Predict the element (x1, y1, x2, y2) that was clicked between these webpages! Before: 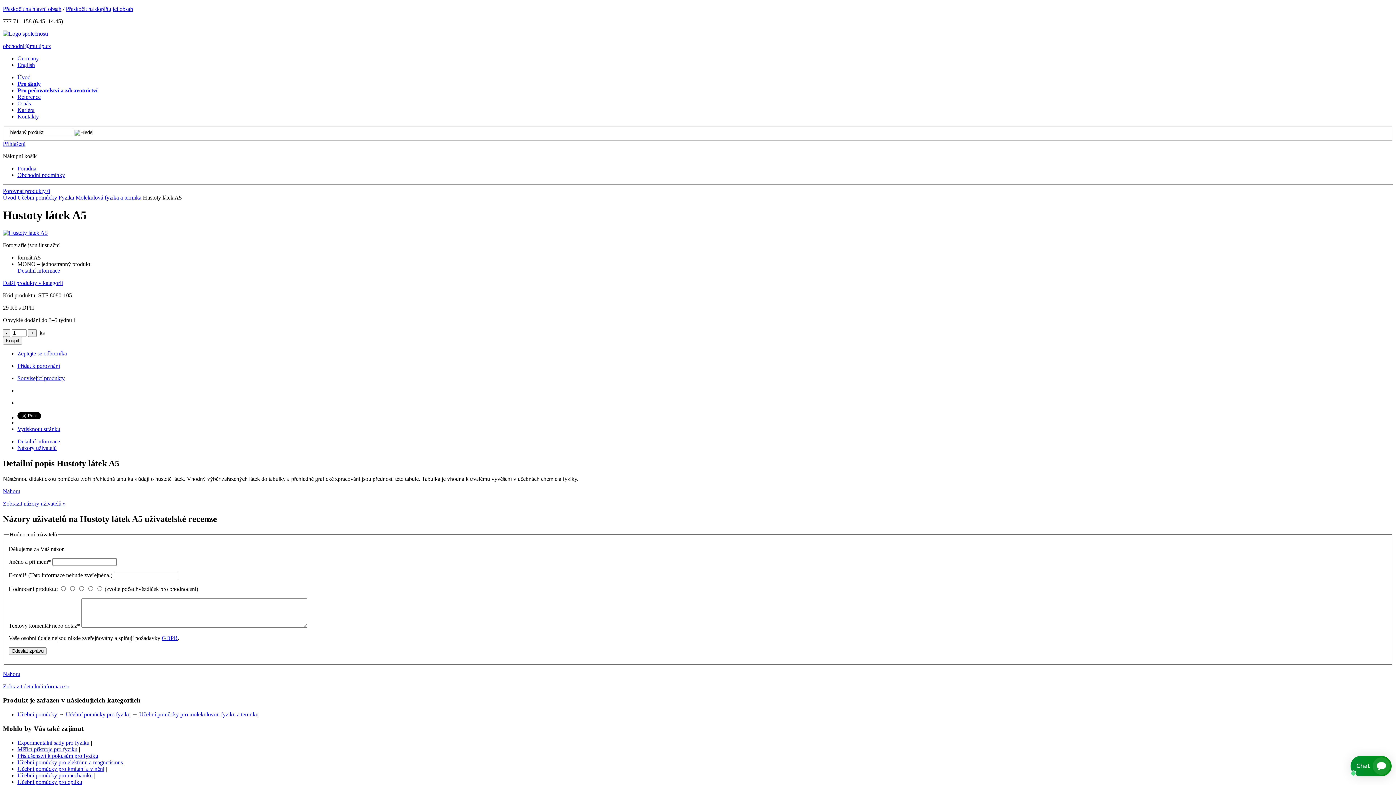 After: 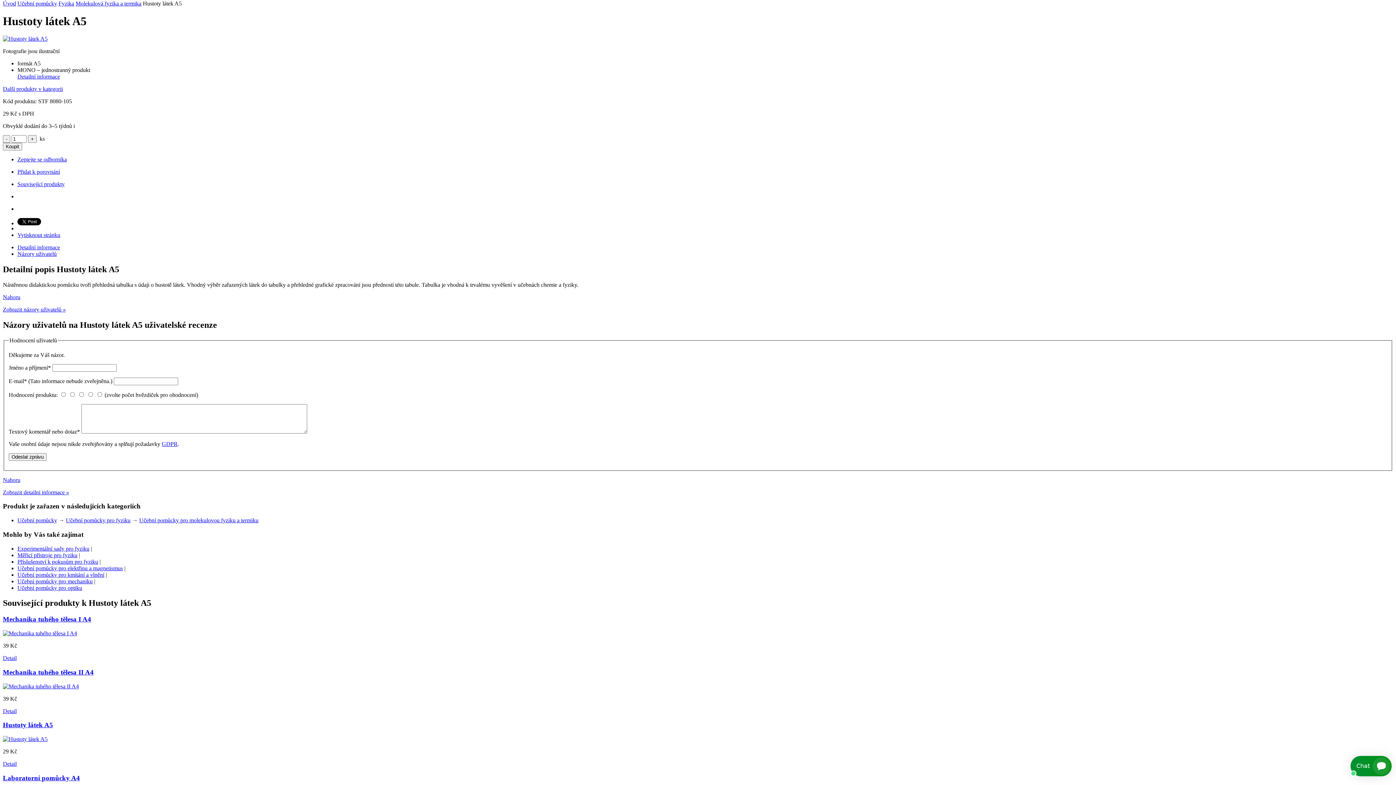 Action: label: Nahoru bbox: (2, 488, 20, 494)